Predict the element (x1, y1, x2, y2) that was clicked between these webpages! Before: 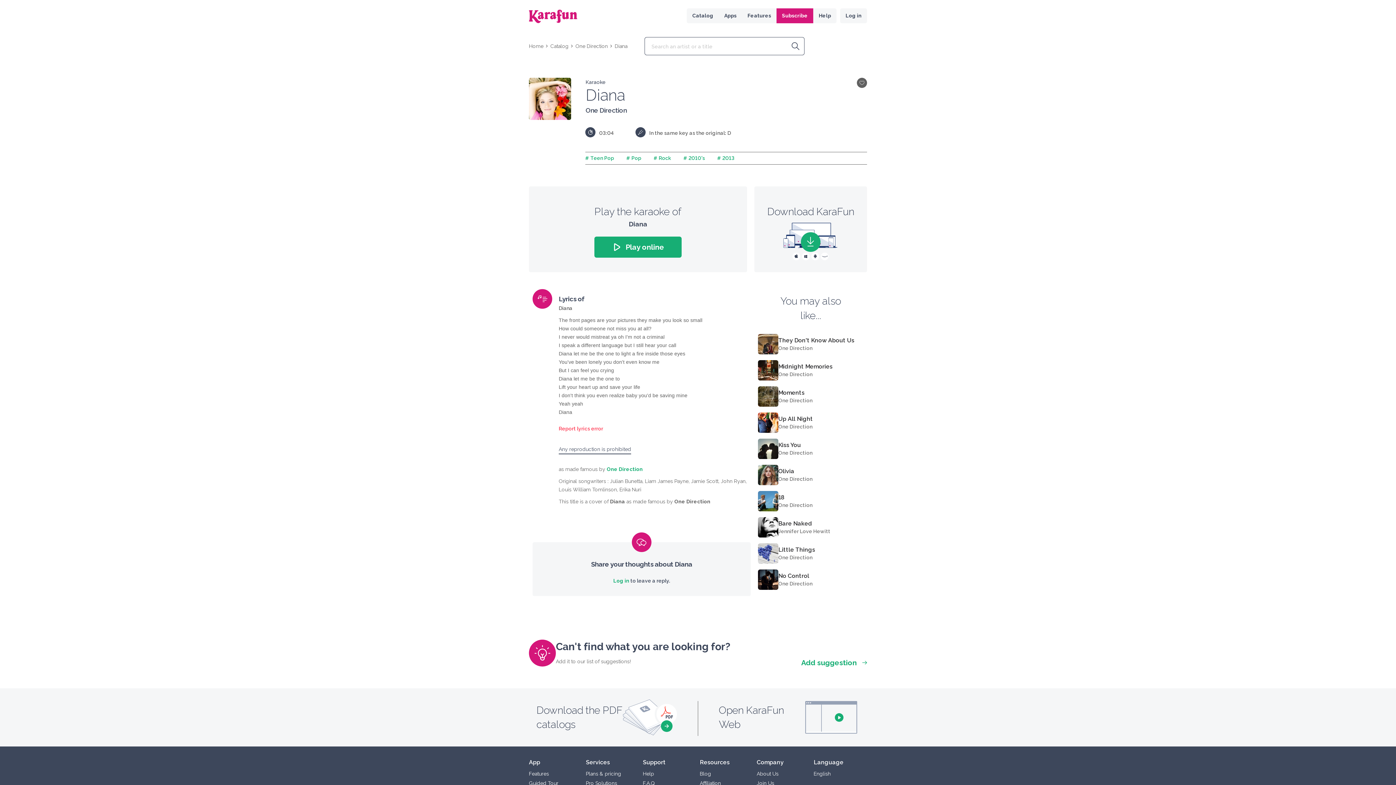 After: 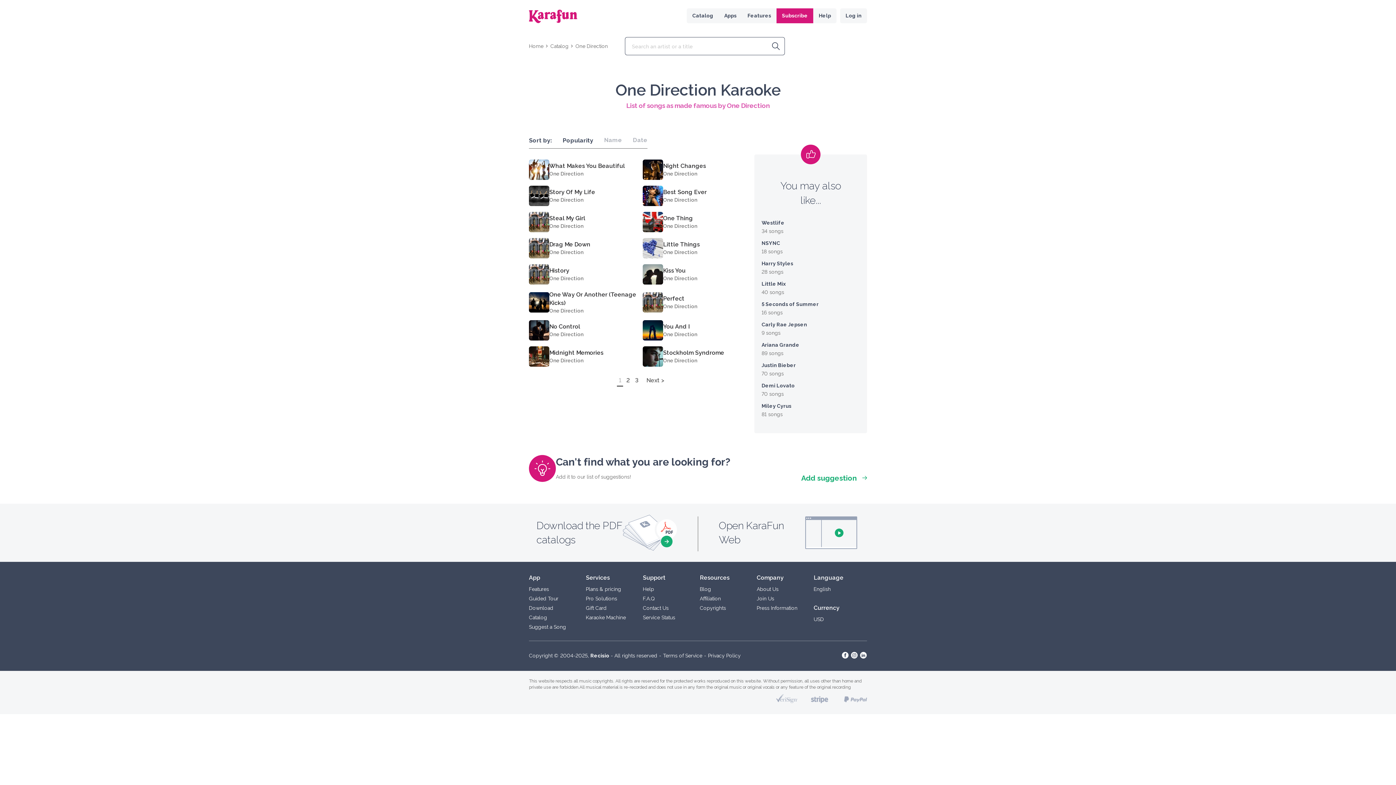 Action: bbox: (778, 371, 812, 377) label: One Direction